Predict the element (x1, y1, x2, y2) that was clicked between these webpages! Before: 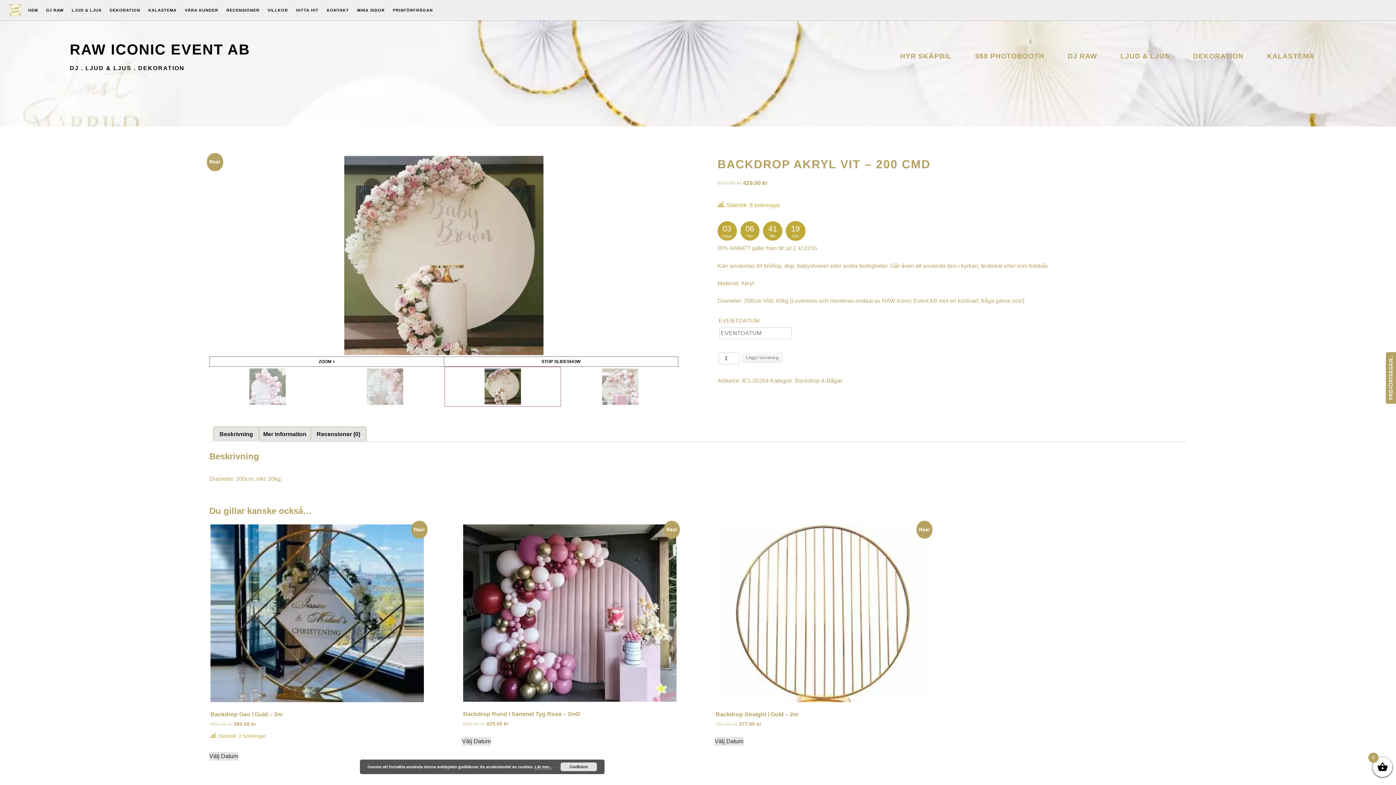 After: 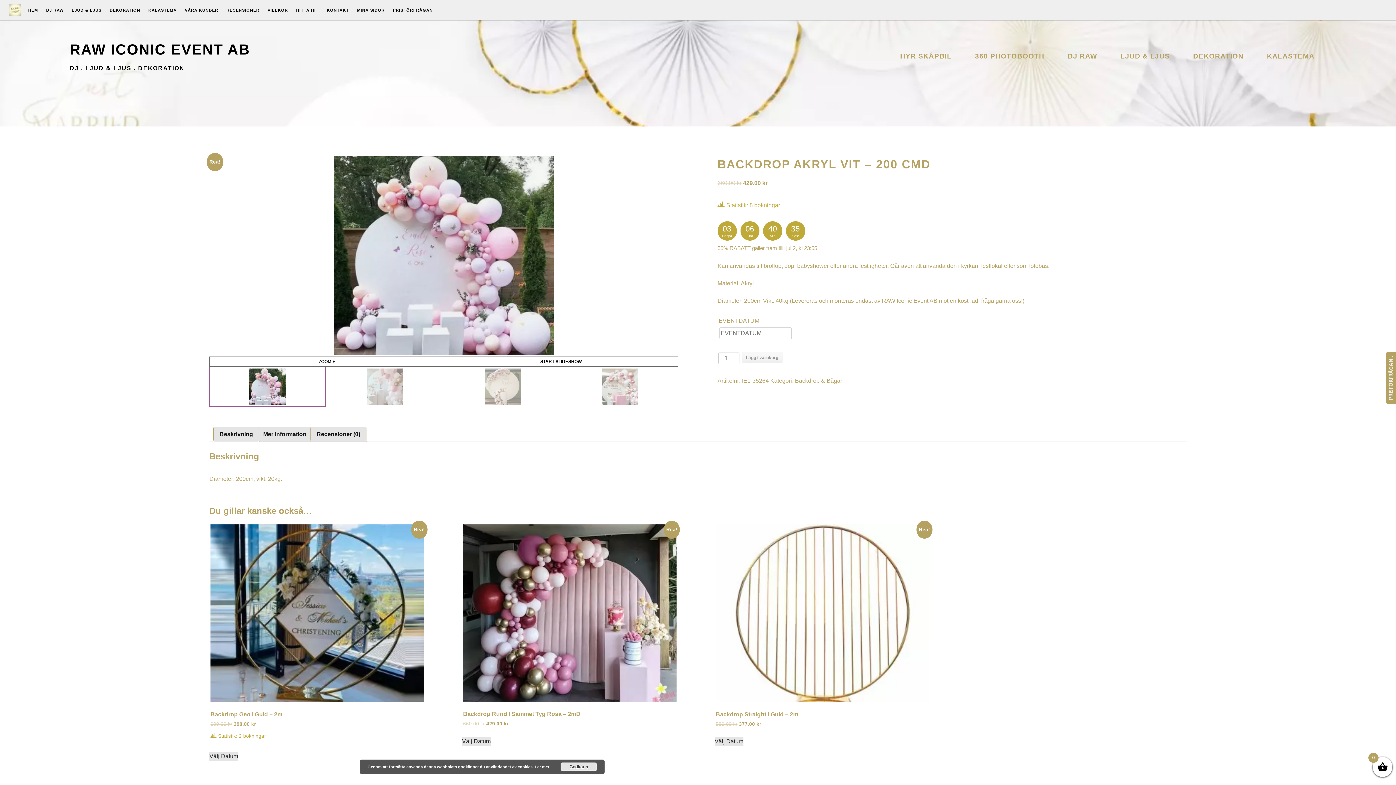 Action: bbox: (209, 366, 325, 406)